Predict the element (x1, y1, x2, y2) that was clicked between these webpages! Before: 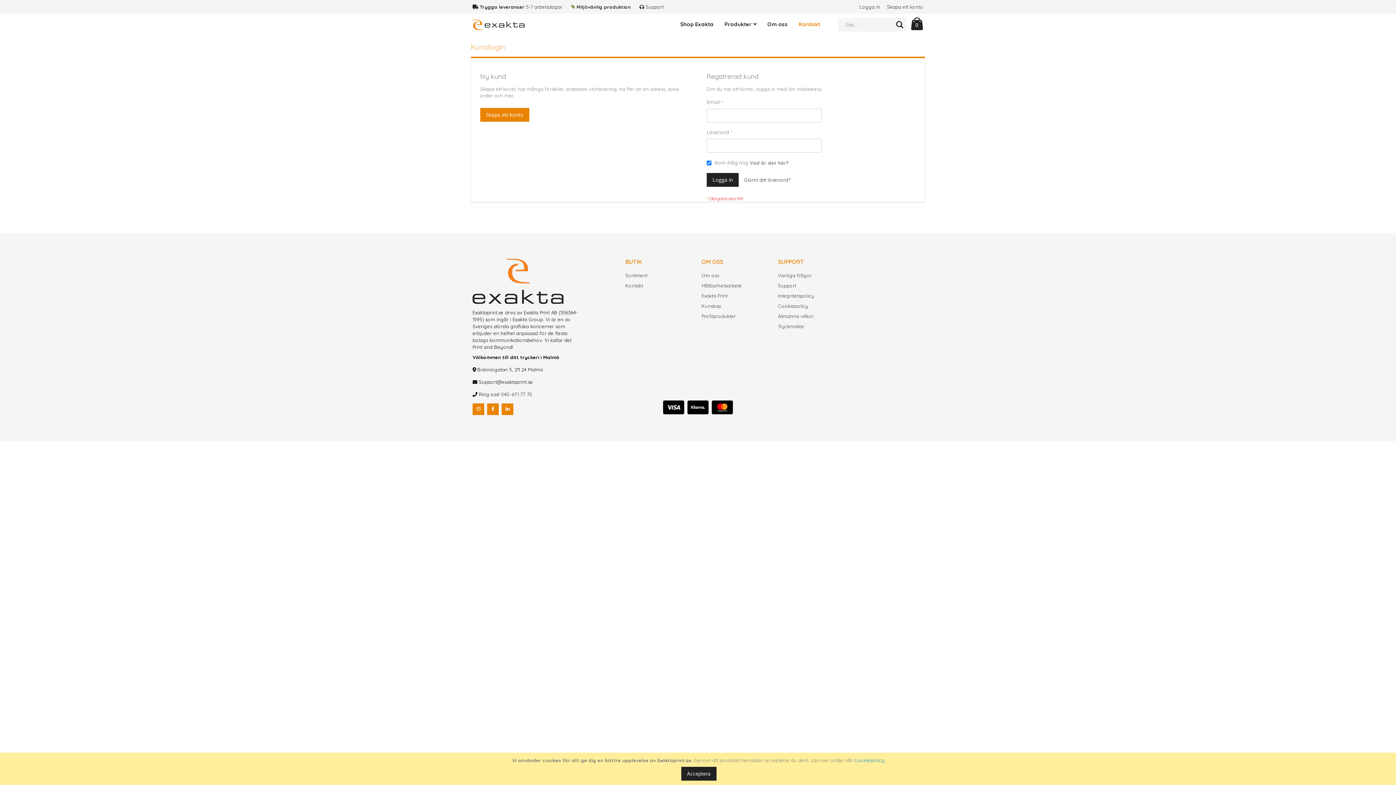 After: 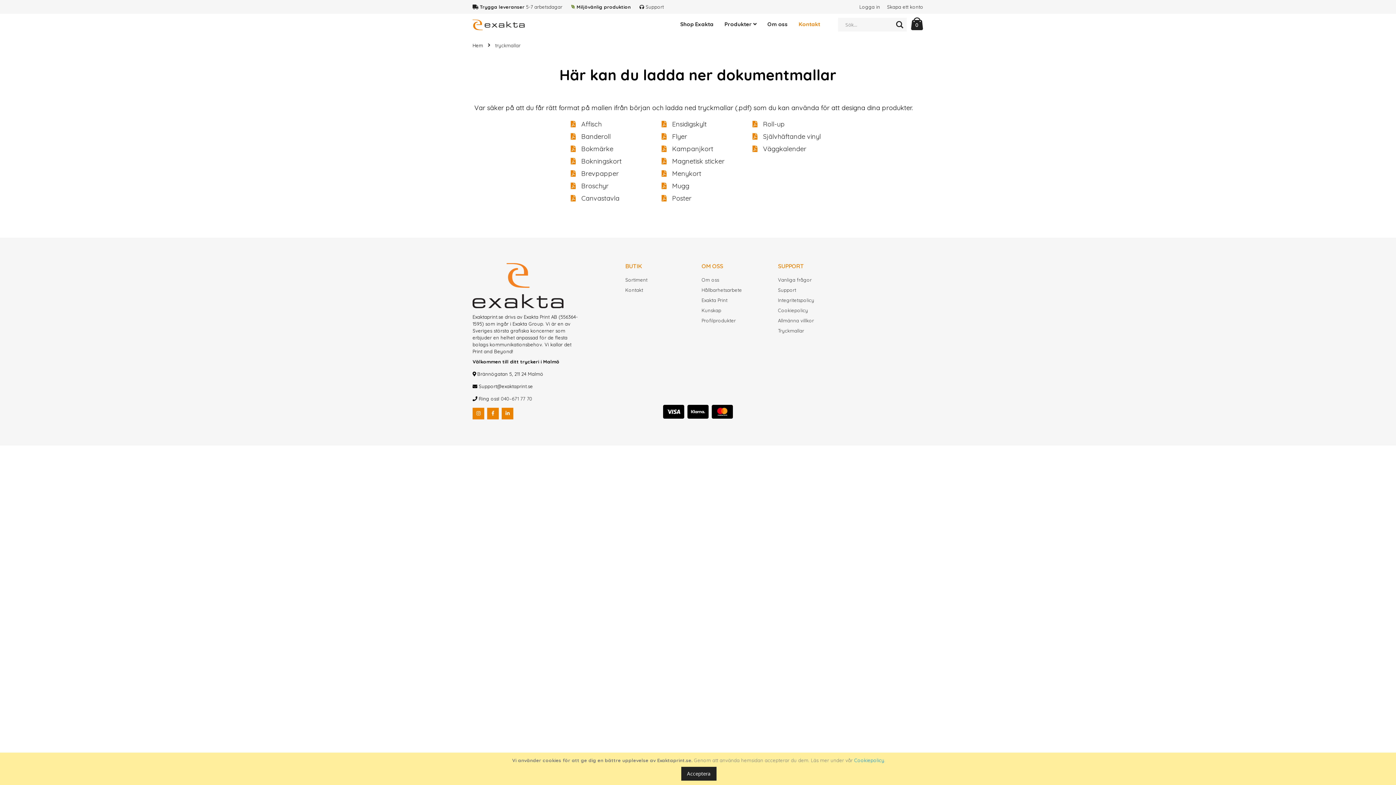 Action: bbox: (778, 323, 804, 329) label: Tryckmallar